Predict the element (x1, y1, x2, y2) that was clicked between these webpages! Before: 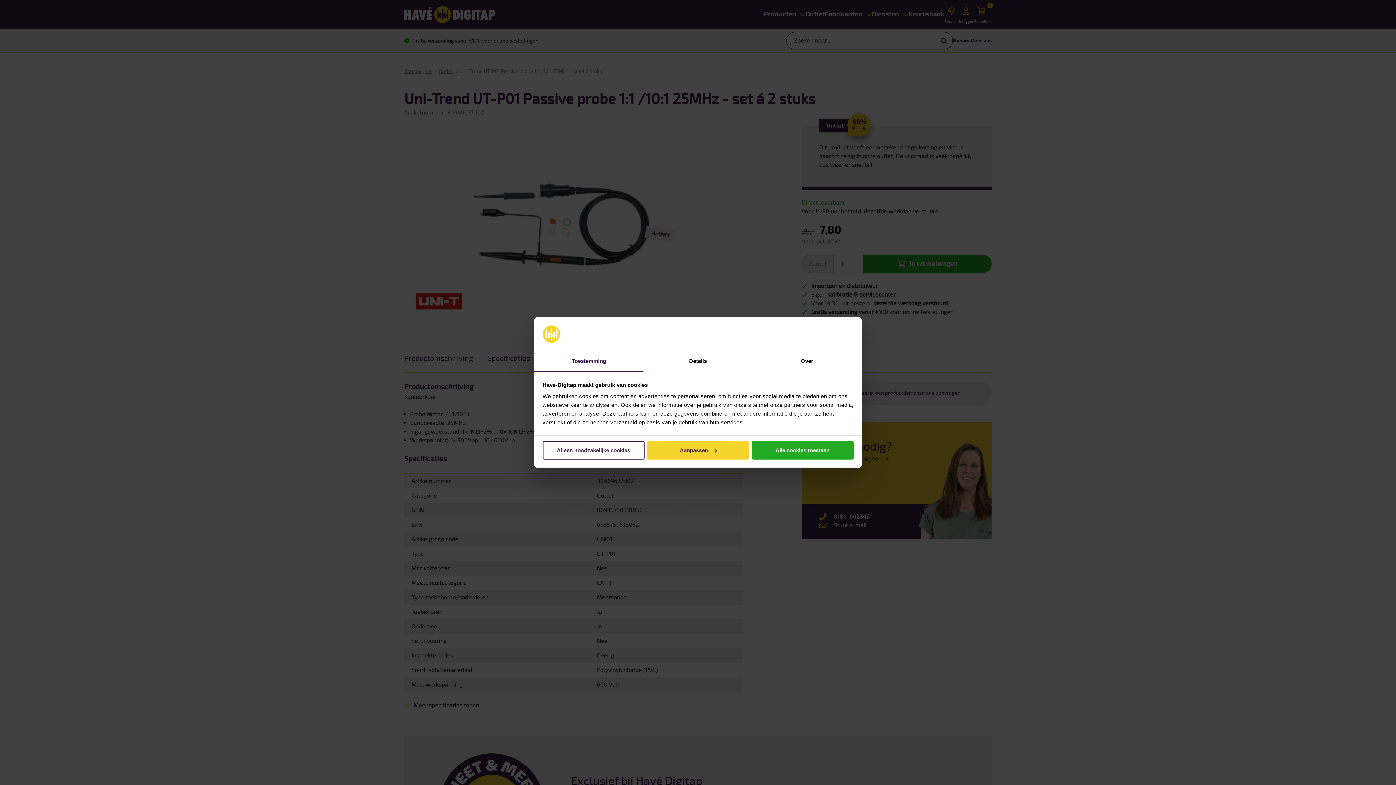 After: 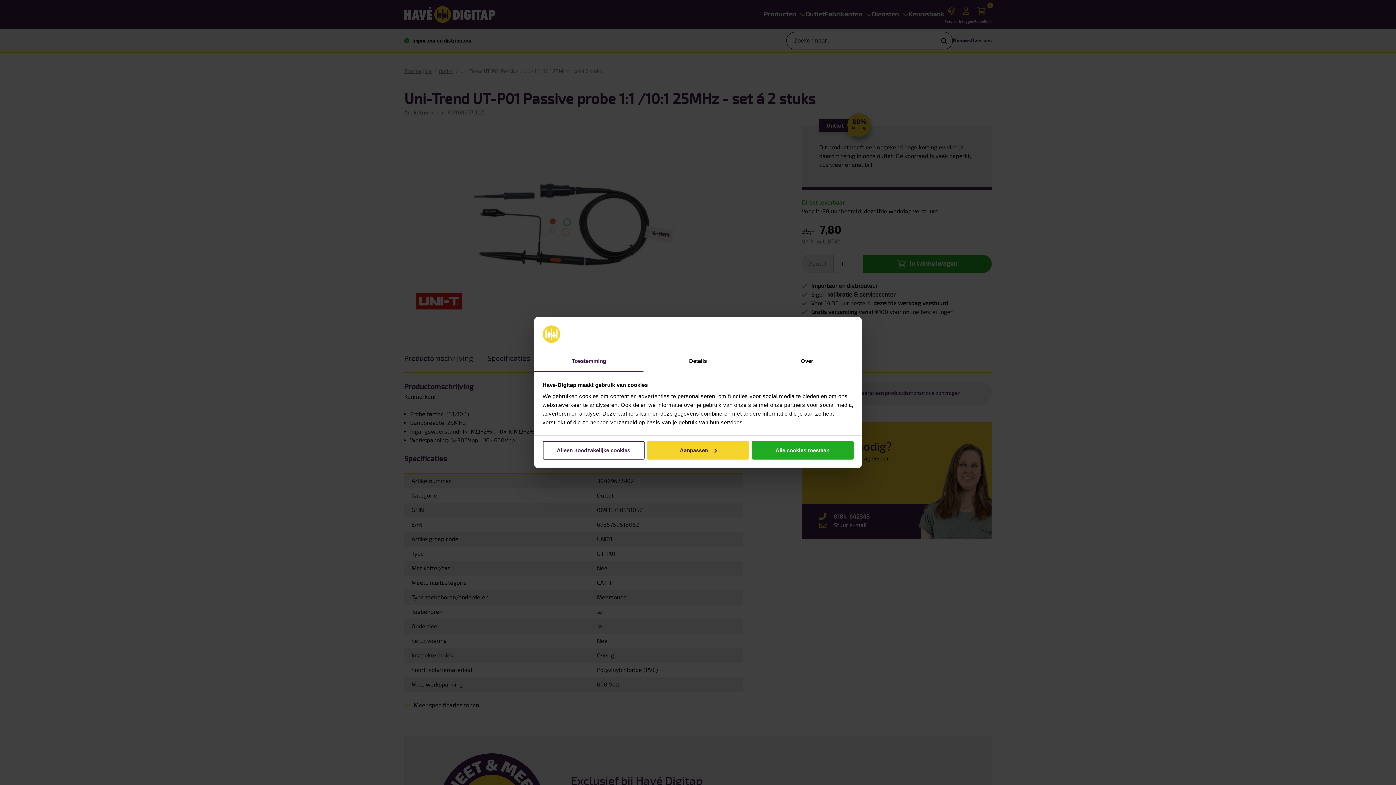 Action: label: Toestemming bbox: (534, 351, 643, 372)